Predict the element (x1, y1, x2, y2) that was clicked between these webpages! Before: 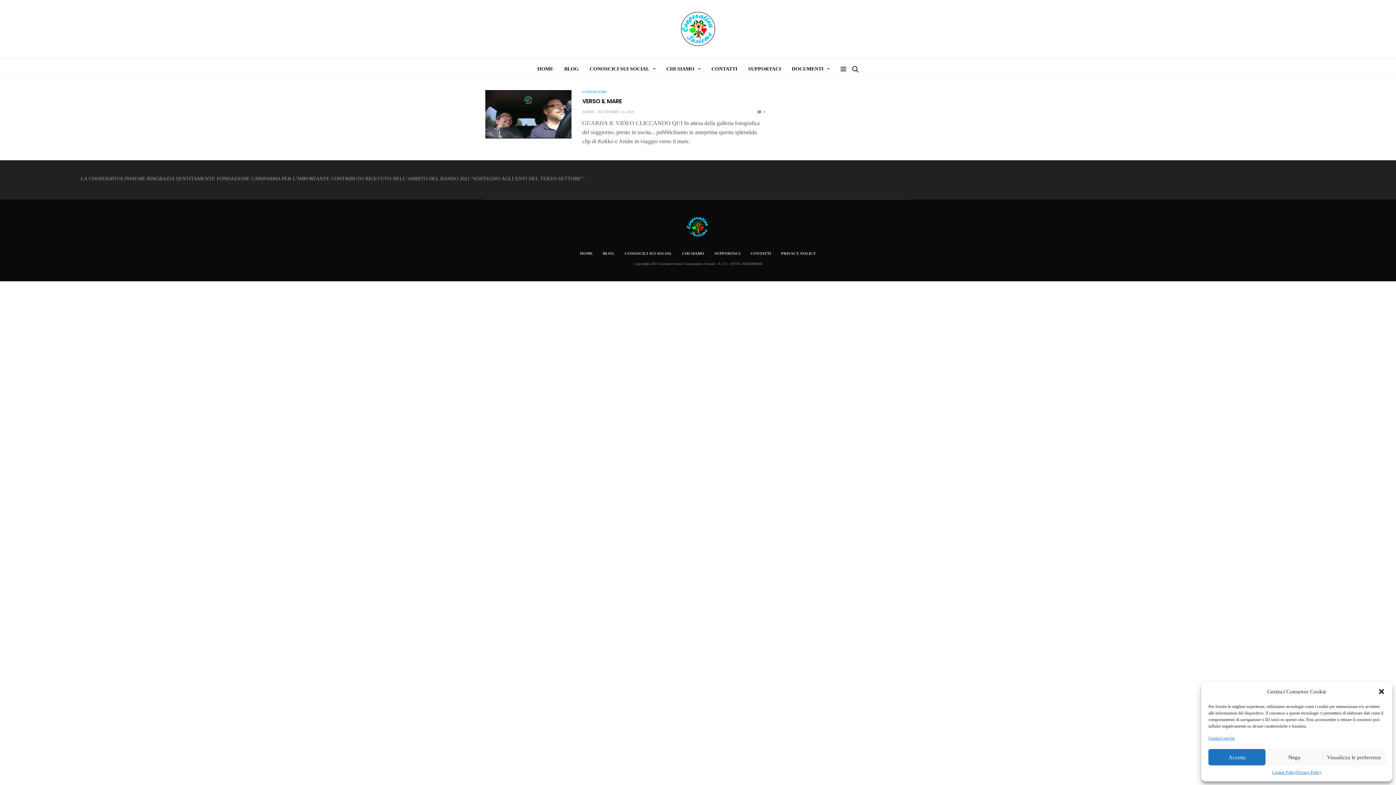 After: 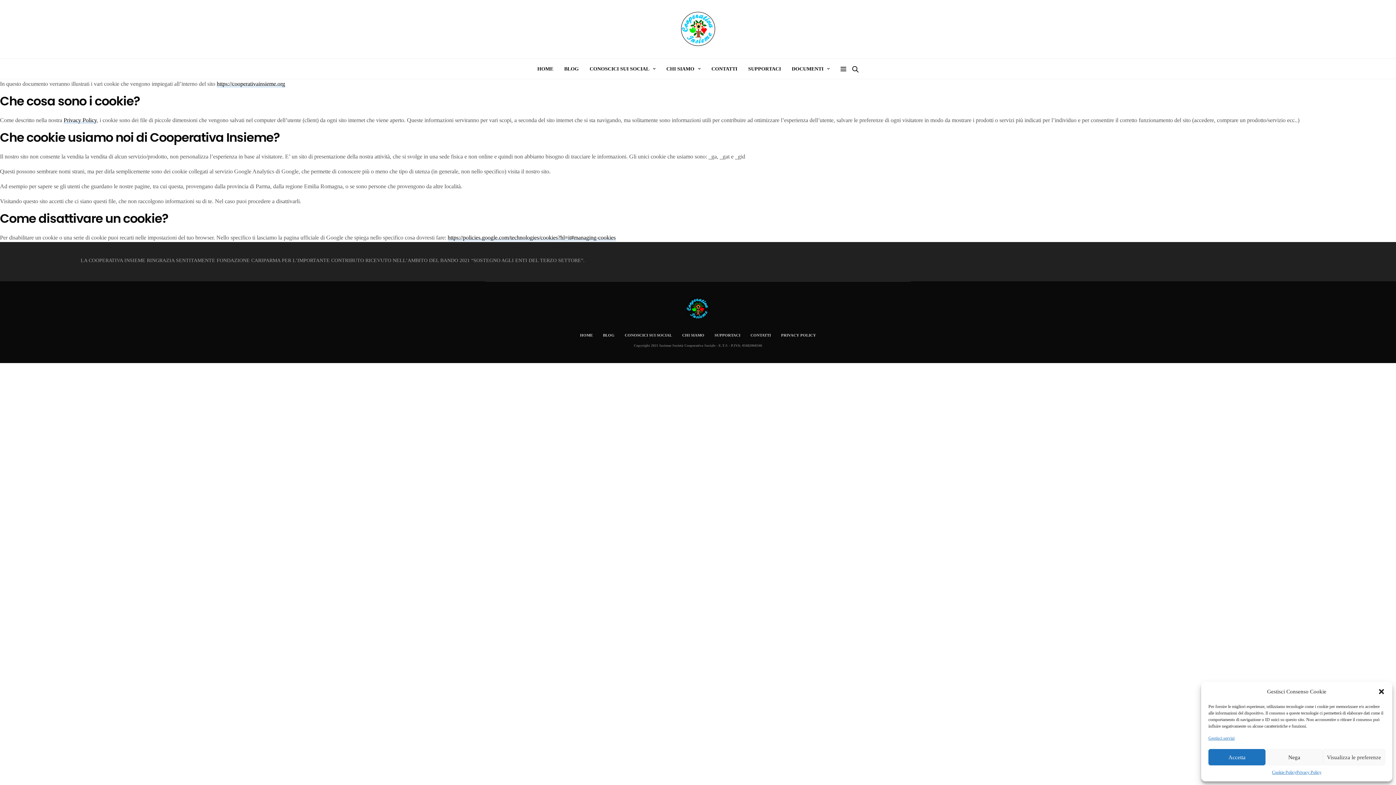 Action: label: Cookie Policy bbox: (1272, 769, 1296, 776)